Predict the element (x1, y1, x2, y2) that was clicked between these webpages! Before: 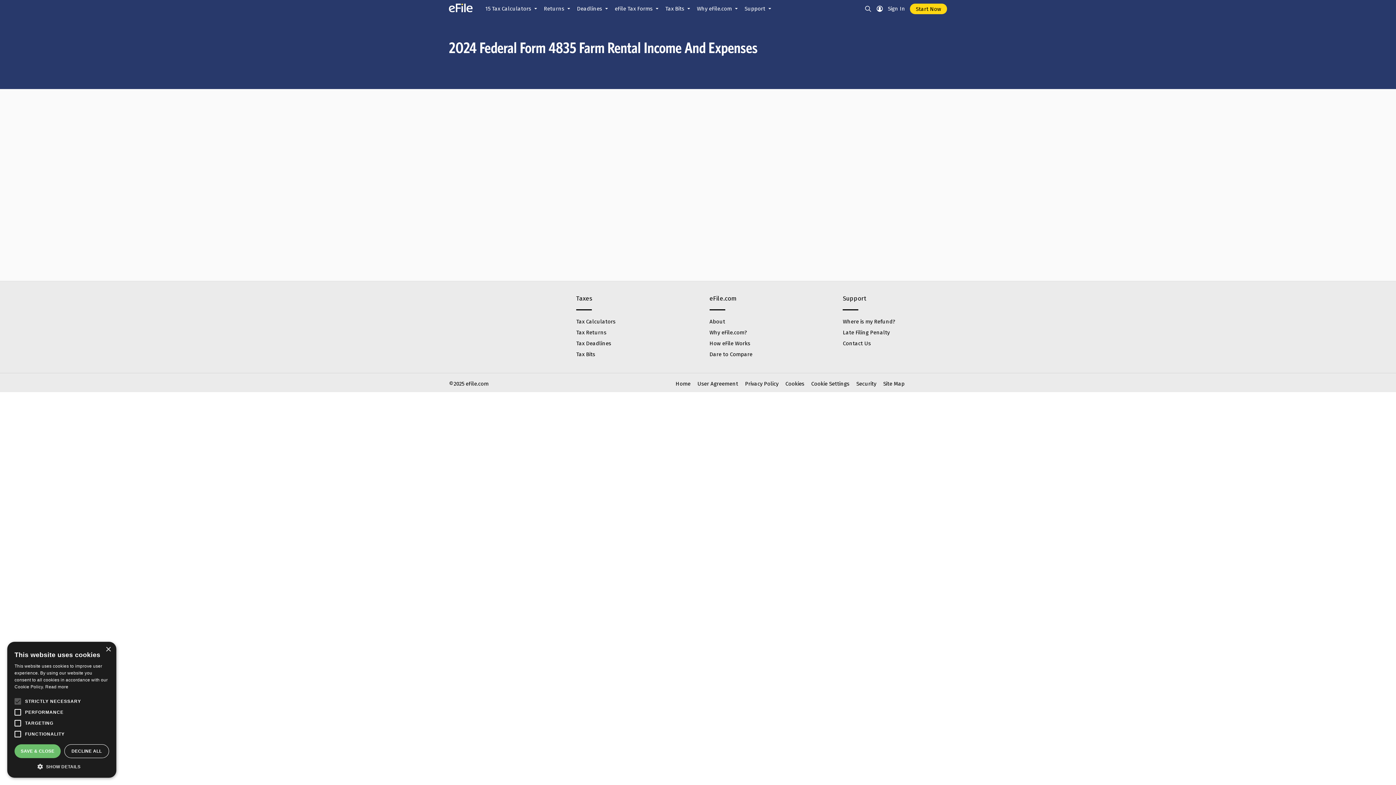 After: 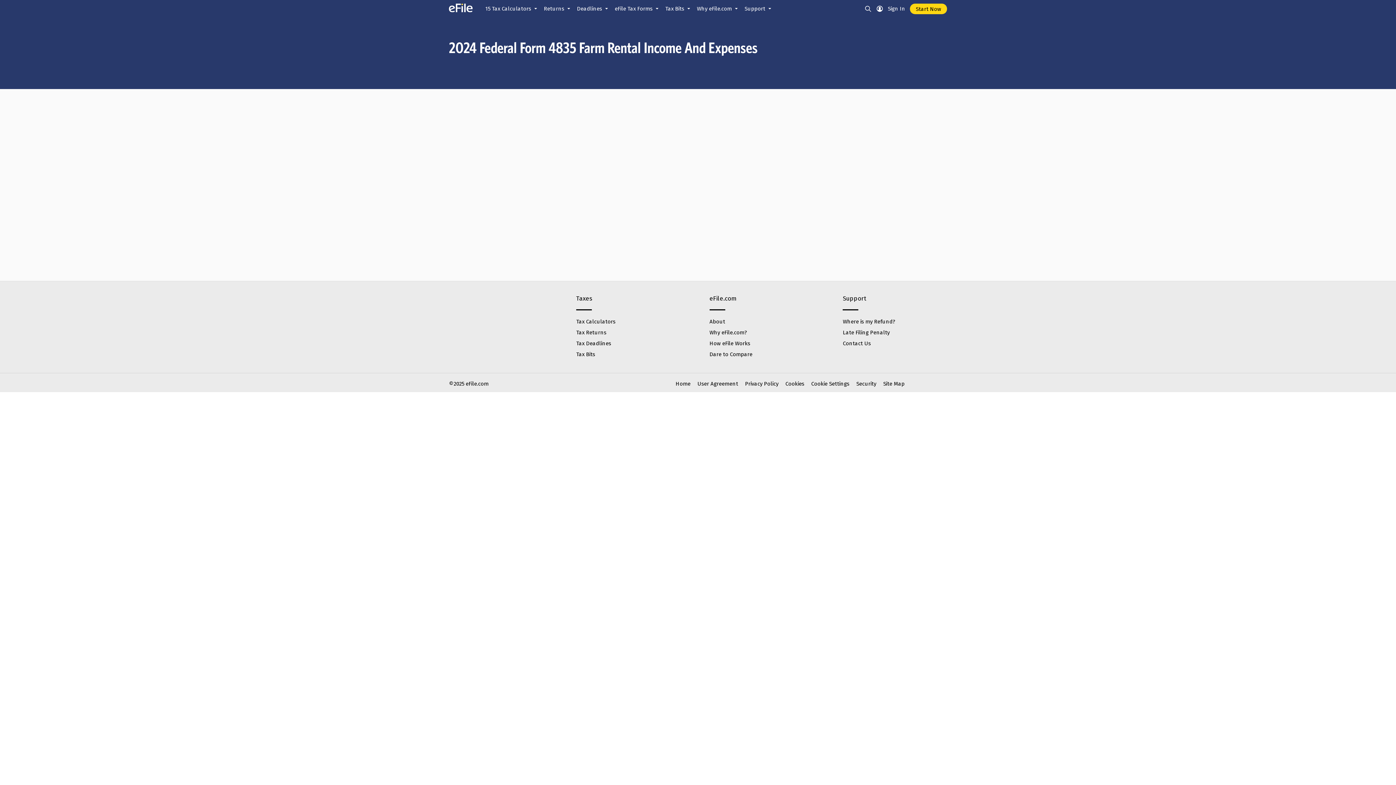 Action: label: Close bbox: (105, 647, 110, 652)